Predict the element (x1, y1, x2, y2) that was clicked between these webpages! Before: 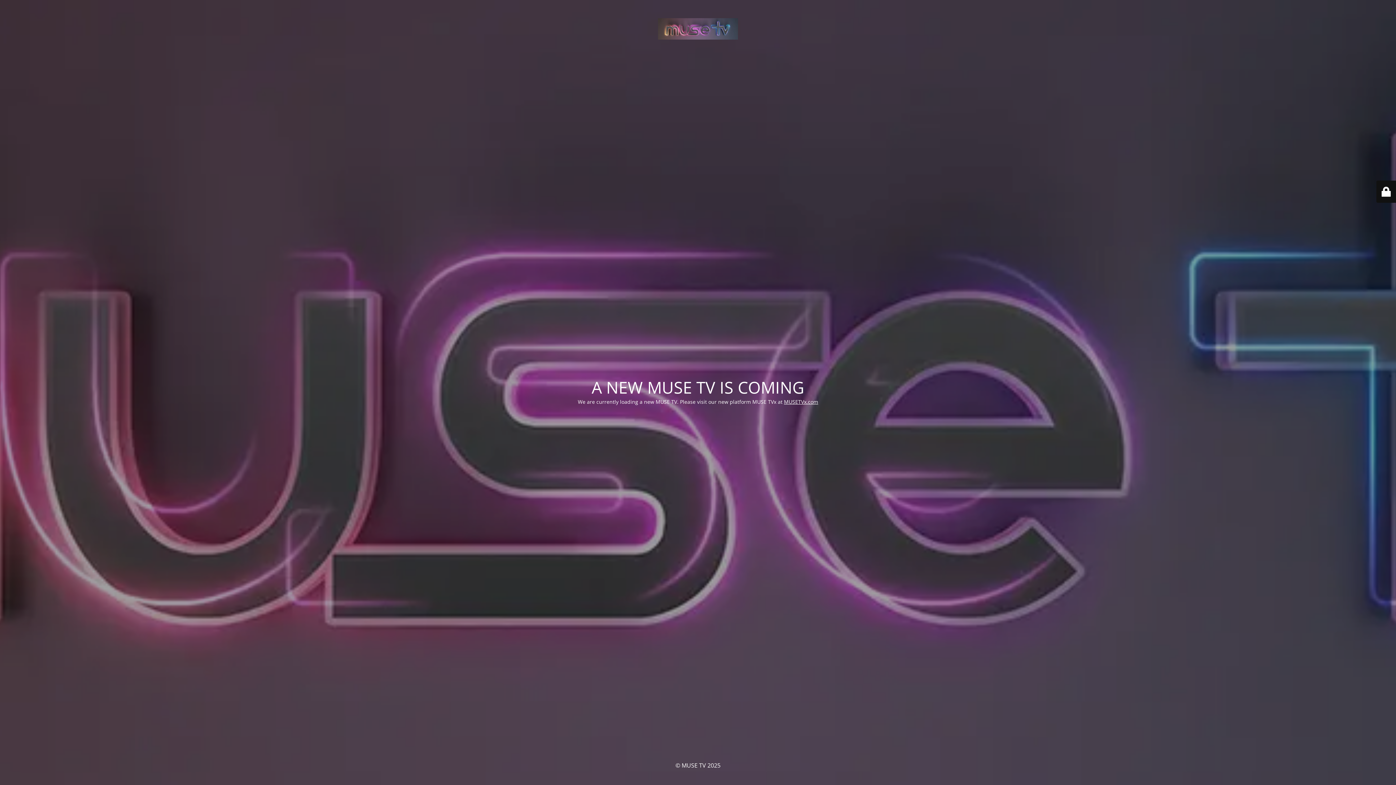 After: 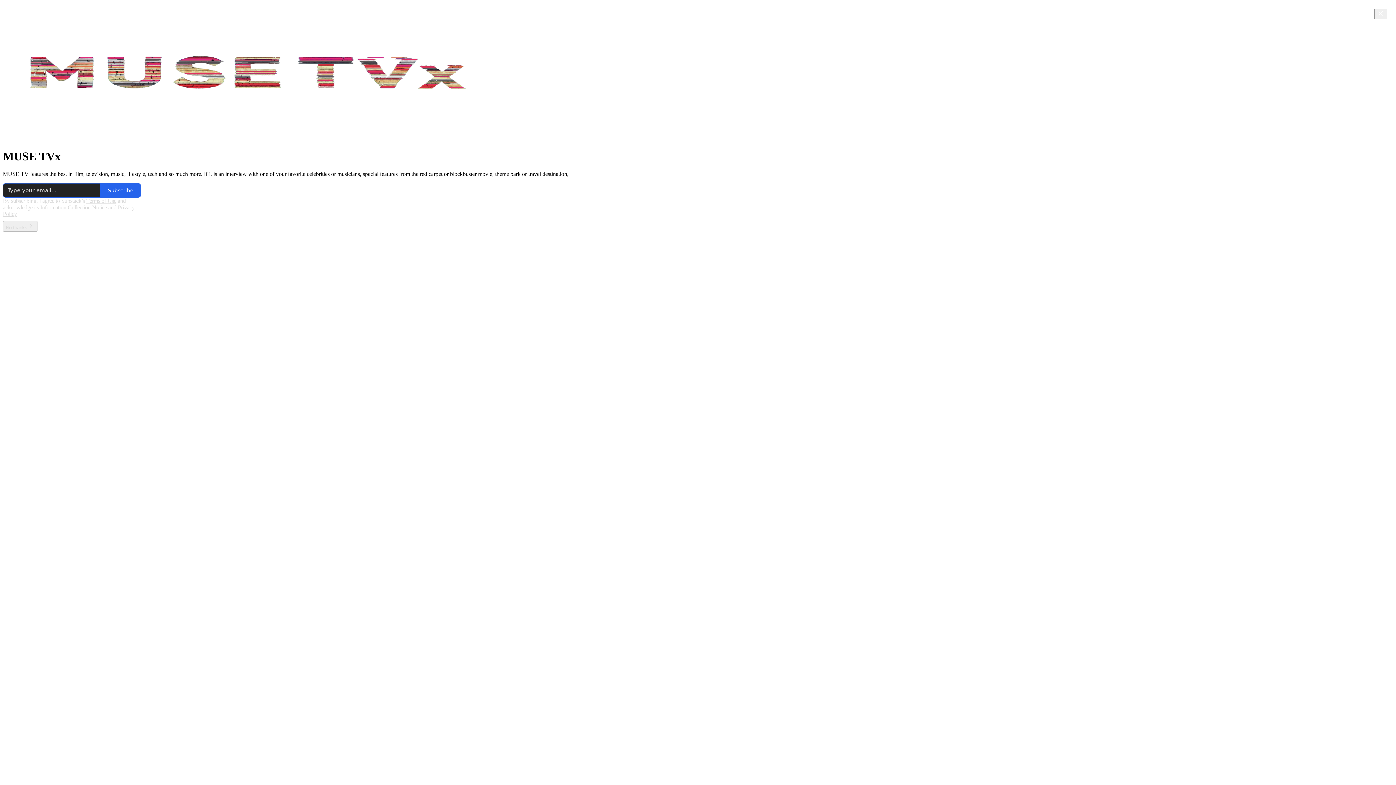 Action: label: MUSETVx.com bbox: (784, 398, 818, 405)